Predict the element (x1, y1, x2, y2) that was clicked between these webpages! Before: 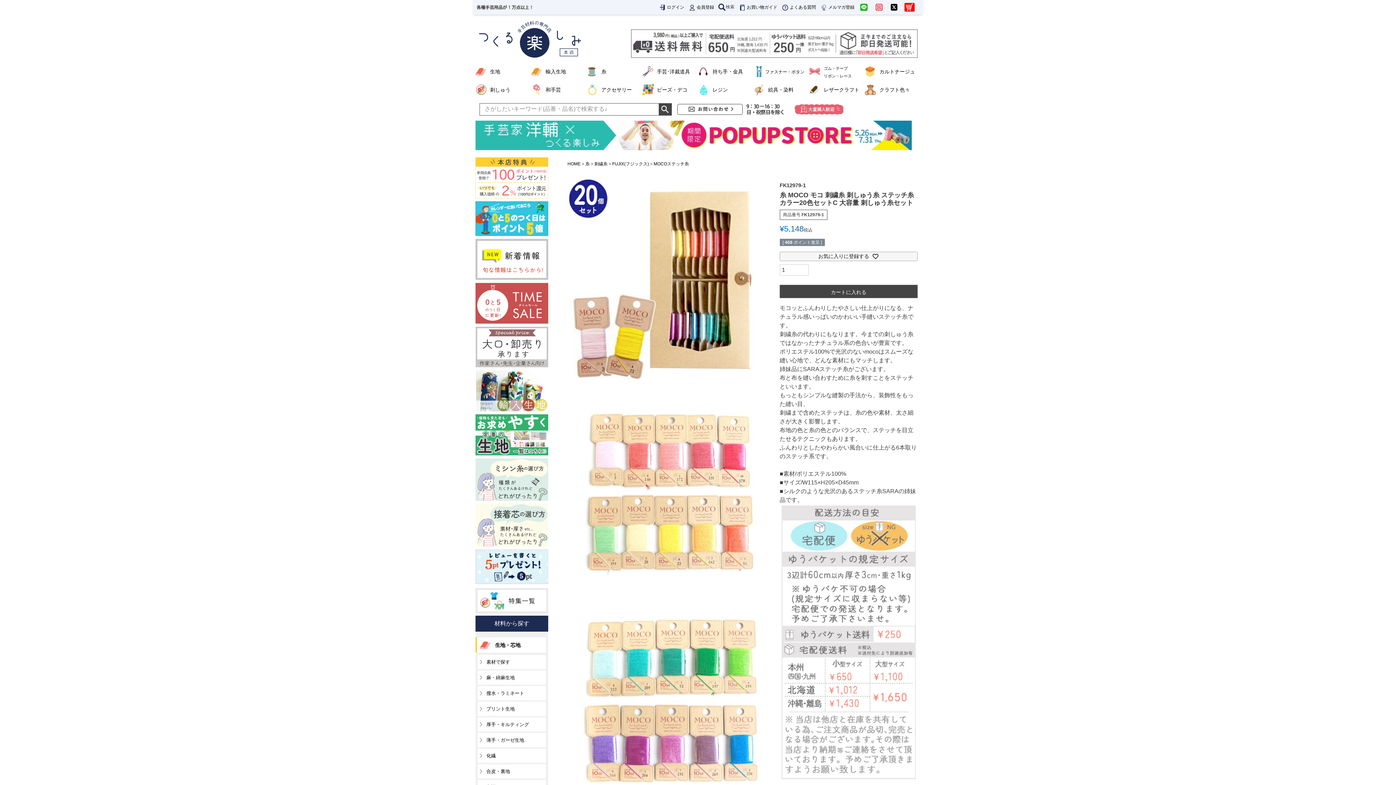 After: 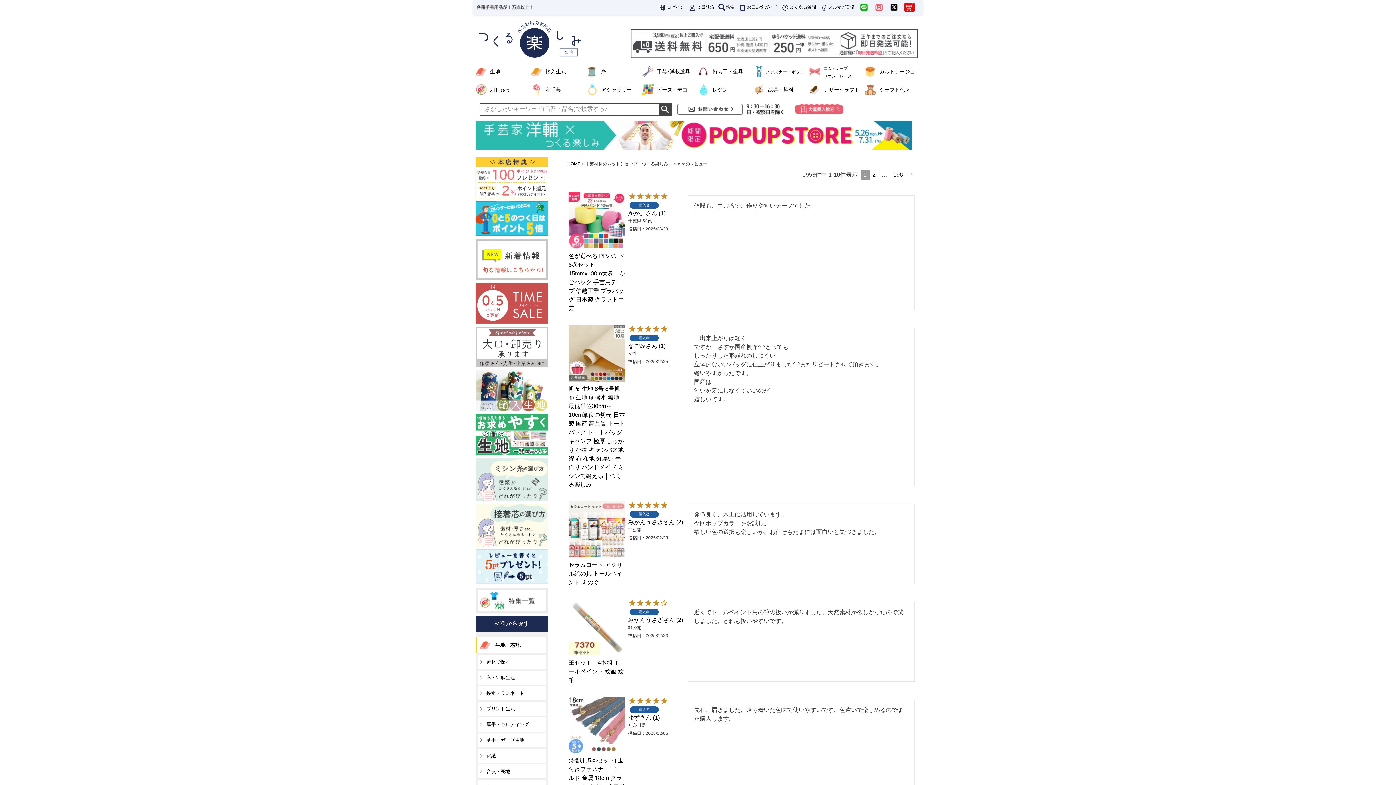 Action: bbox: (475, 563, 548, 569)